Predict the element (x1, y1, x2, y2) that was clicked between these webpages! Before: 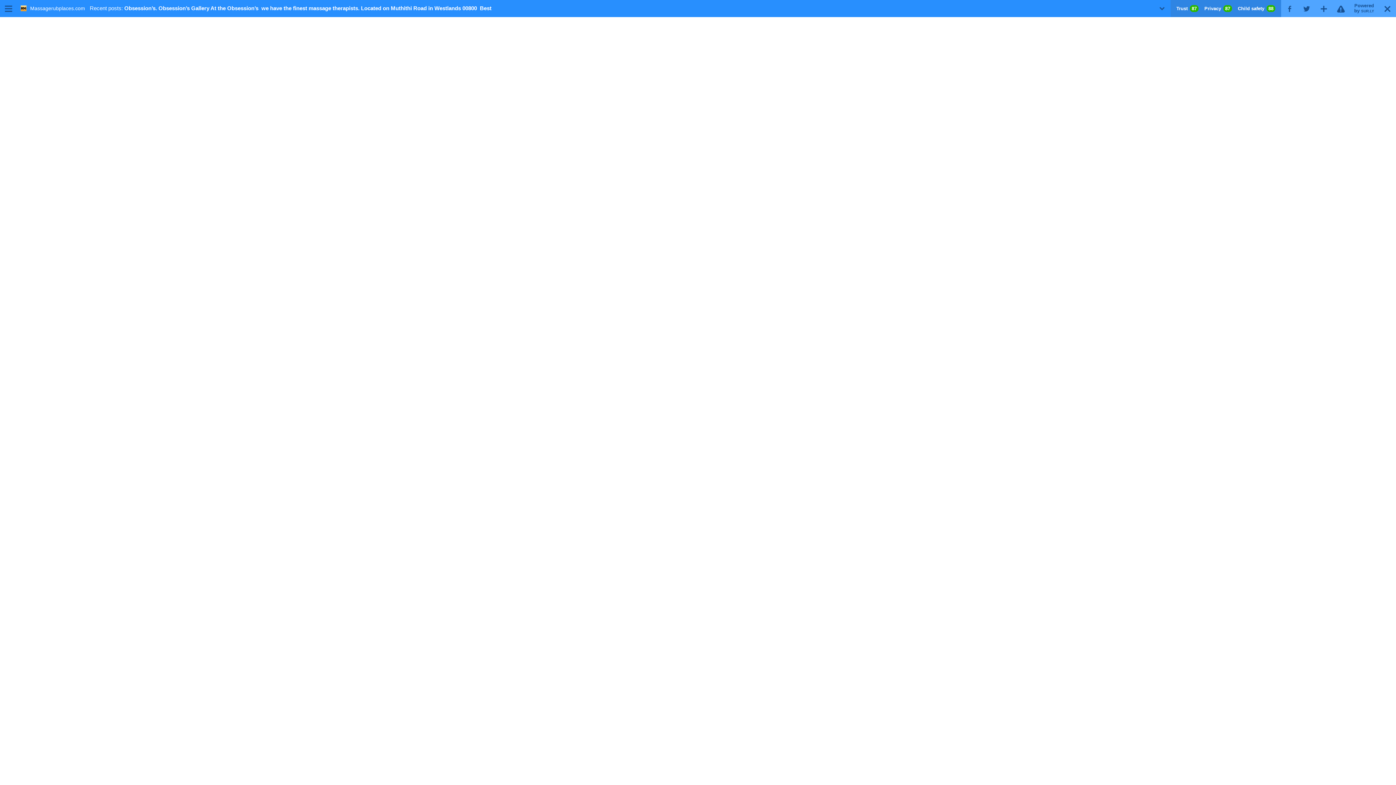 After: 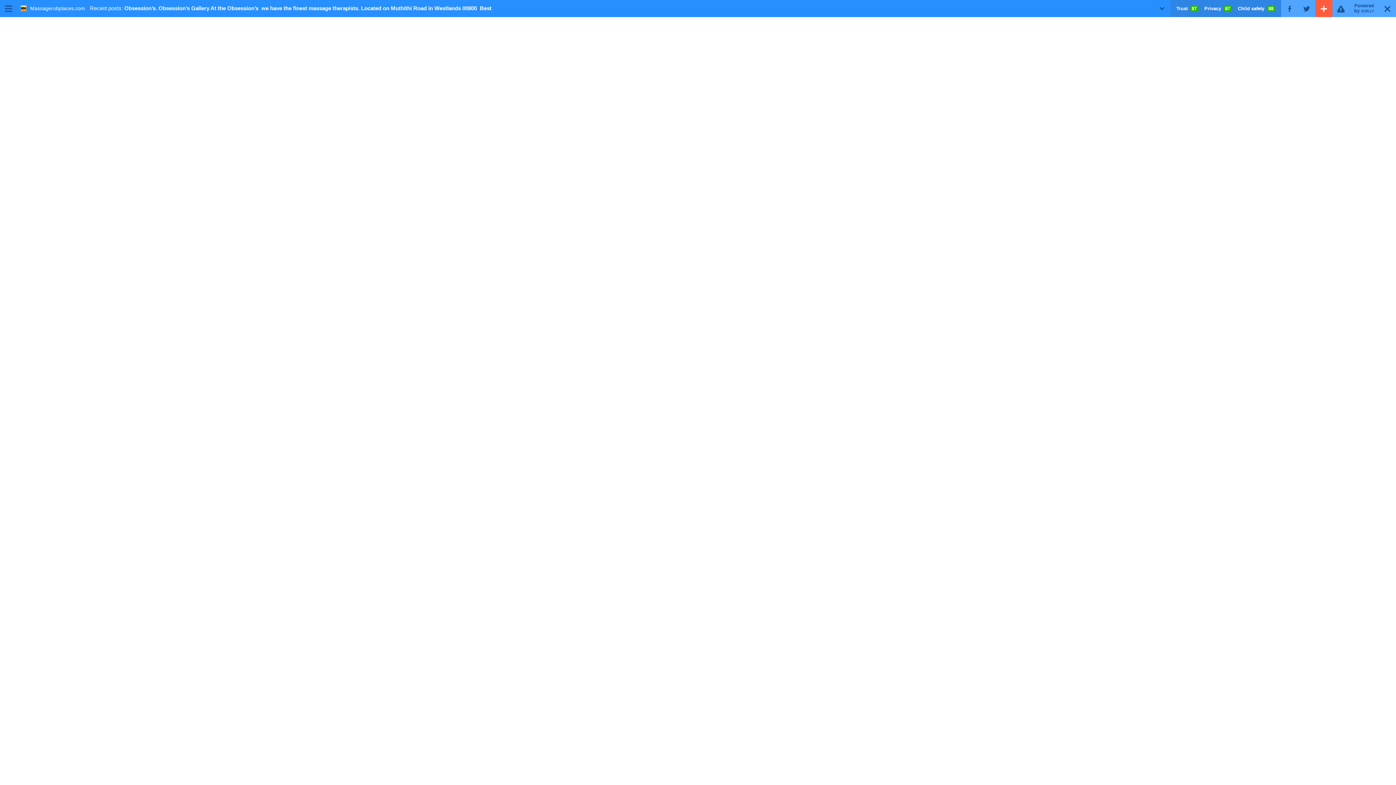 Action: label: G bbox: (1315, 0, 1332, 17)